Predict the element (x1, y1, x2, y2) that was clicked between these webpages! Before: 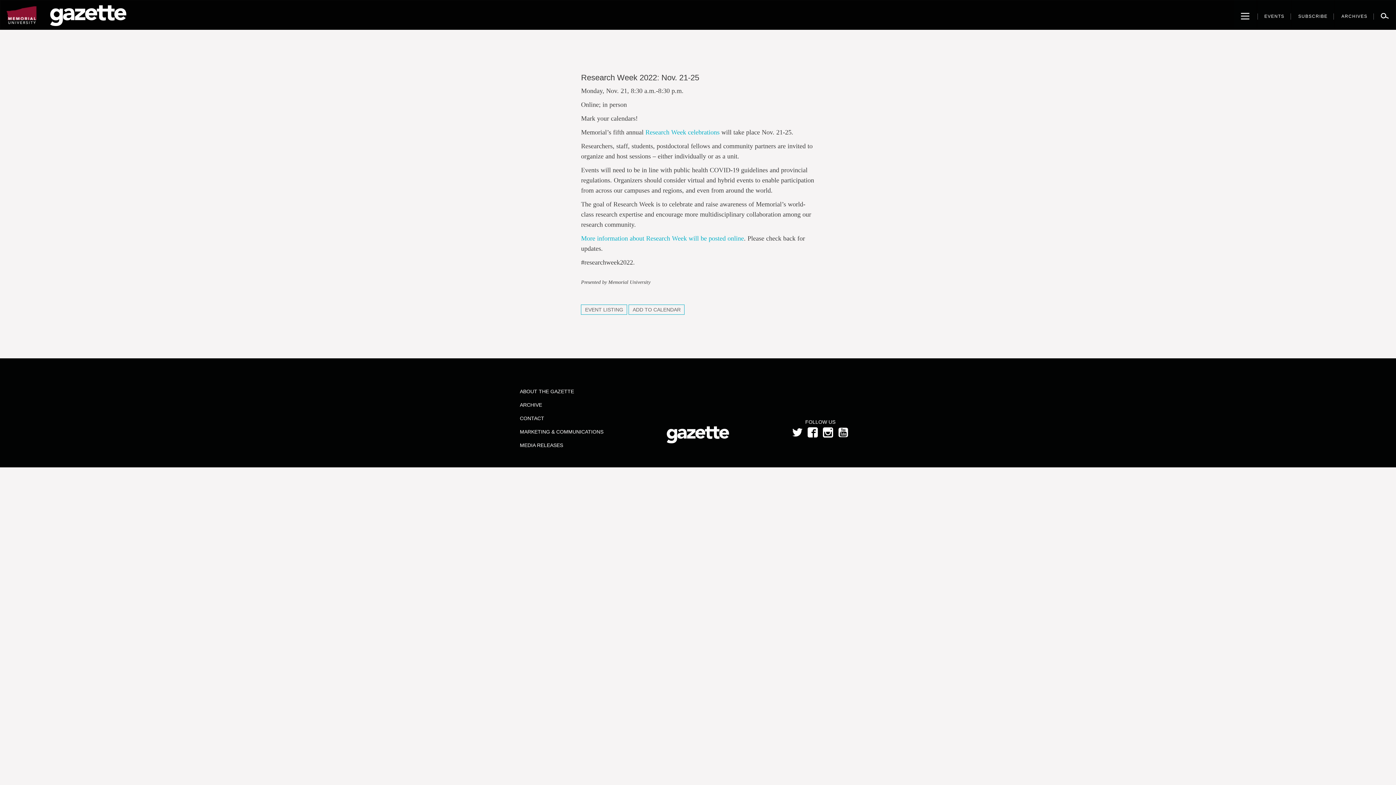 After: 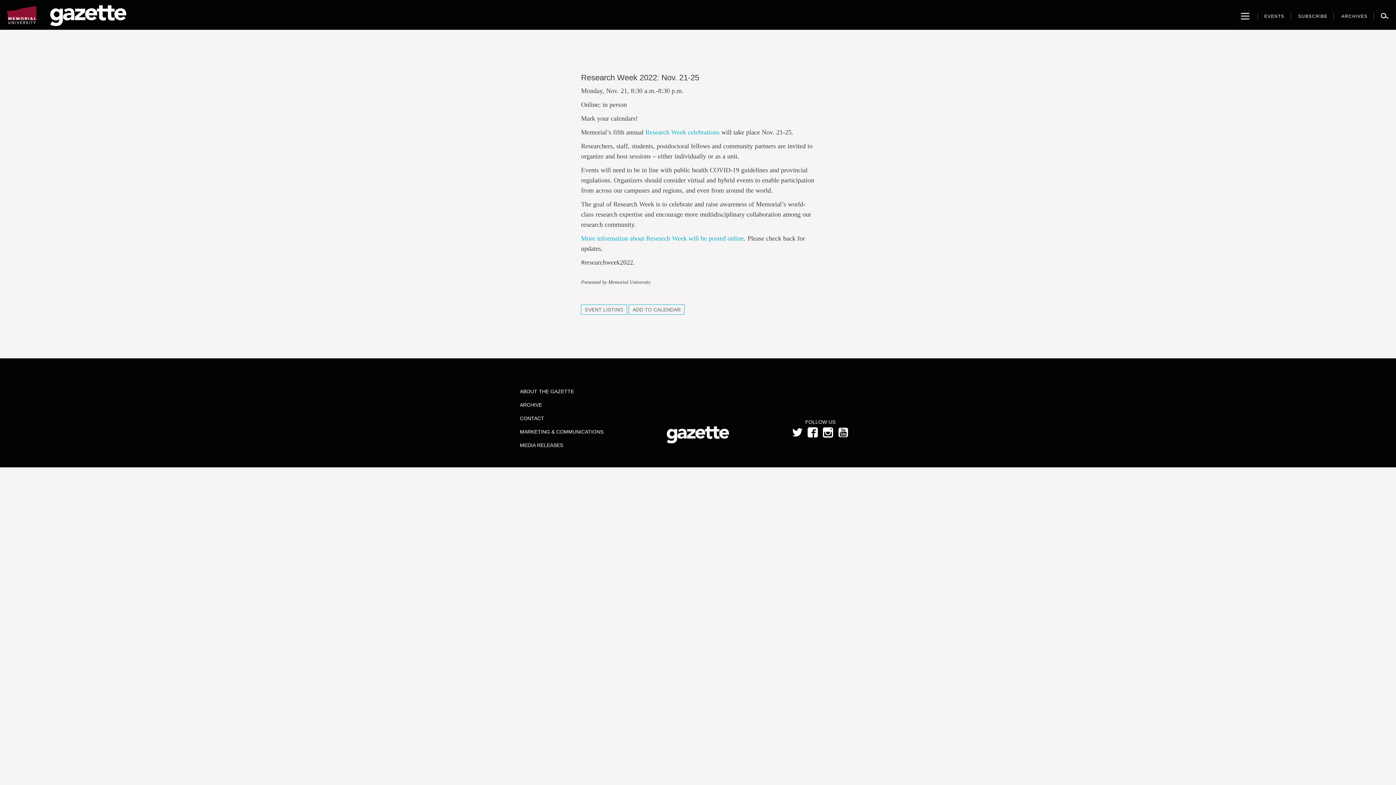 Action: bbox: (642, 402, 753, 467)